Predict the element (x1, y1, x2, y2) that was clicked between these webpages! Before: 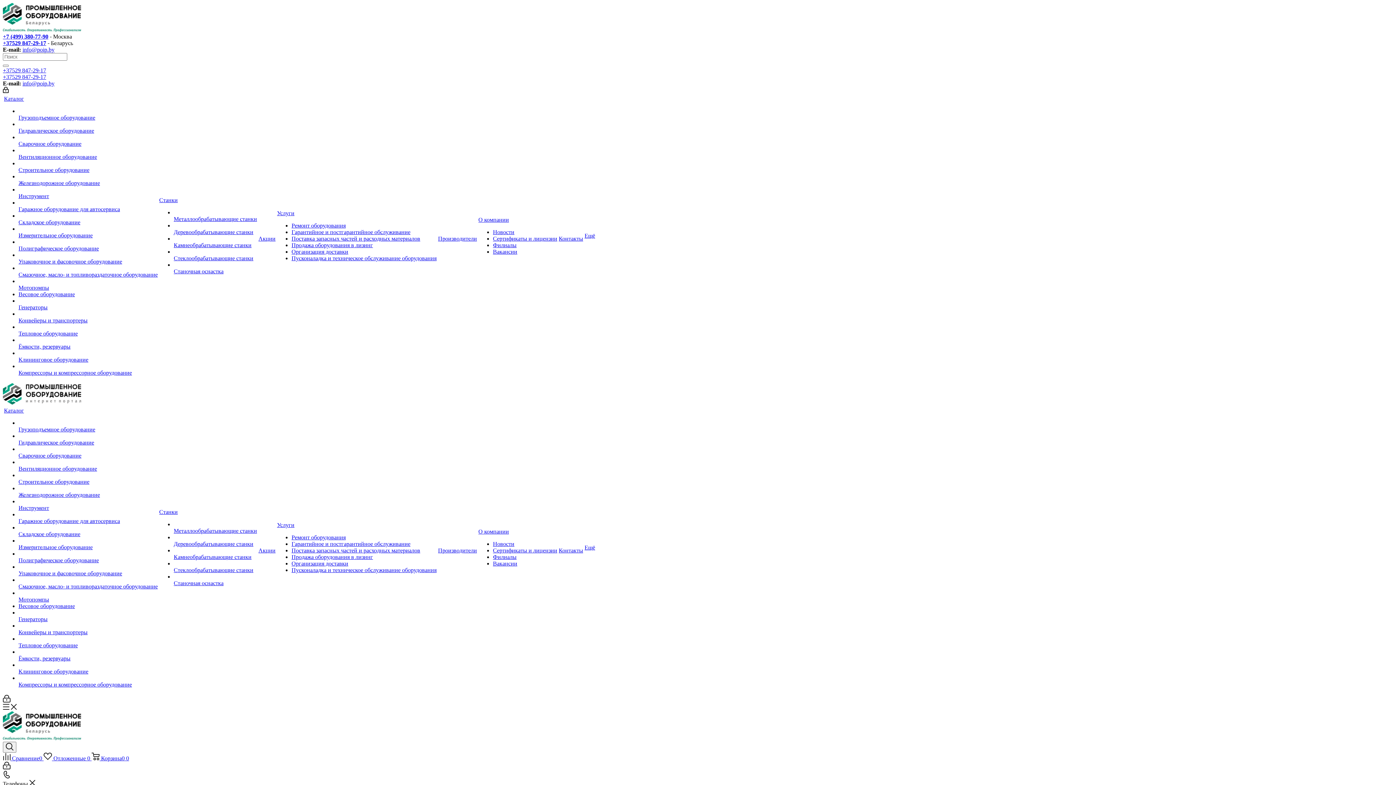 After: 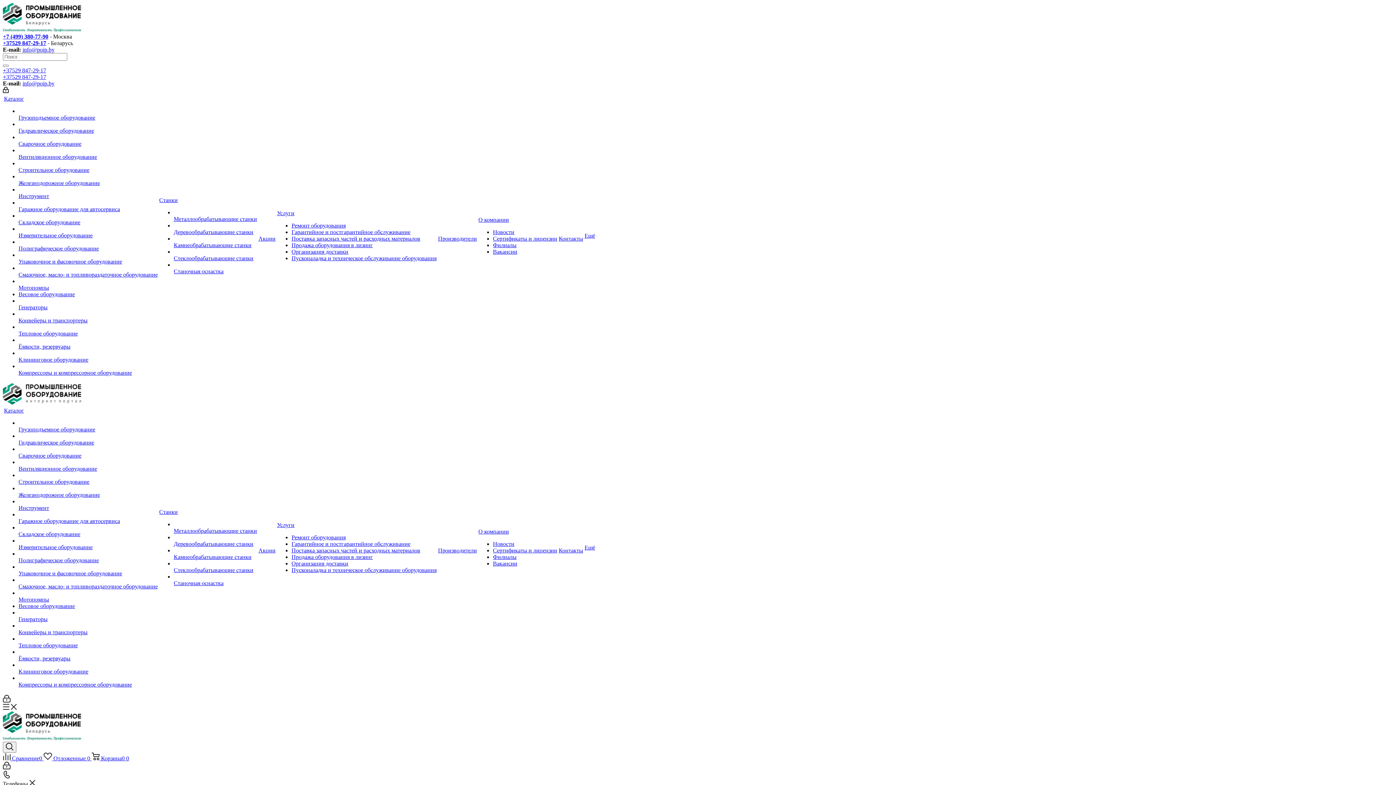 Action: bbox: (584, 232, 595, 238) label: Ещё